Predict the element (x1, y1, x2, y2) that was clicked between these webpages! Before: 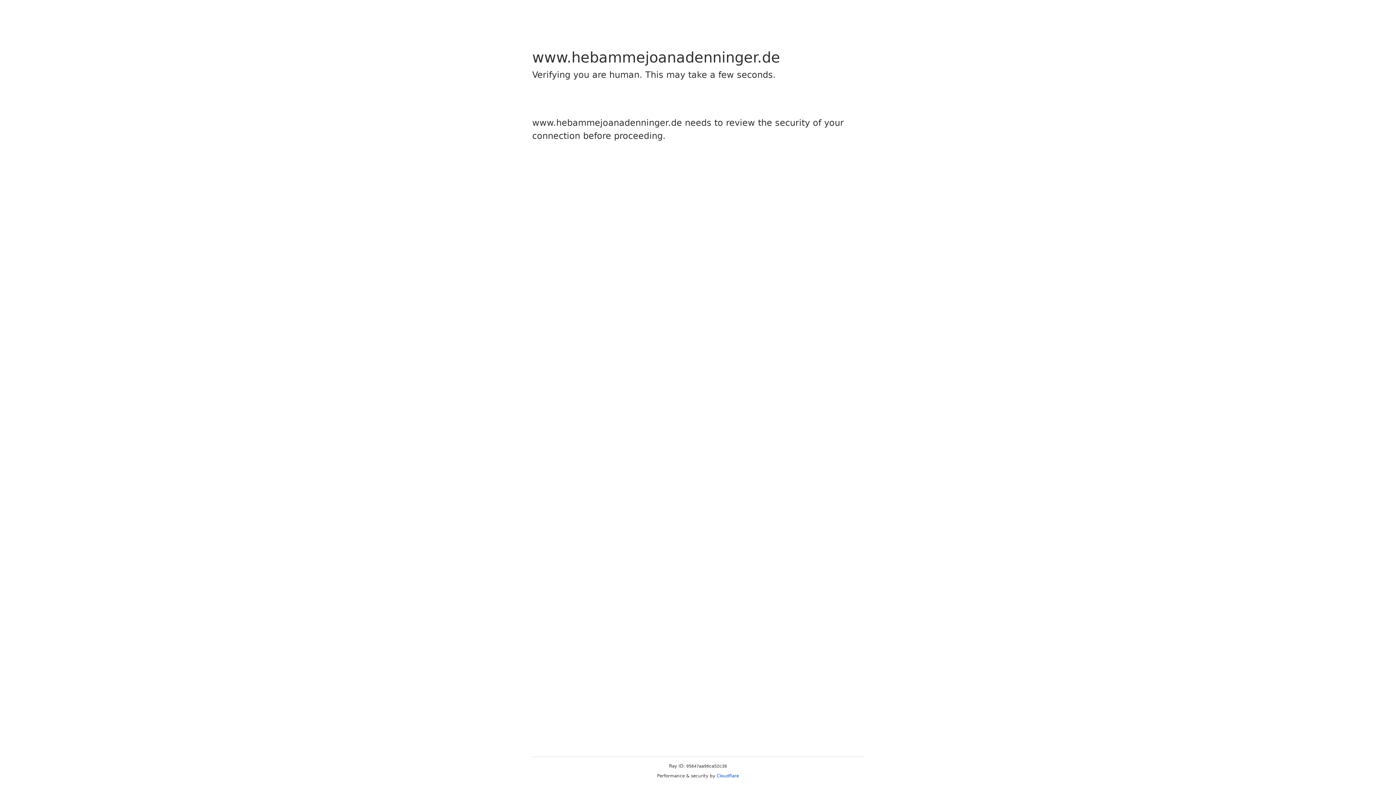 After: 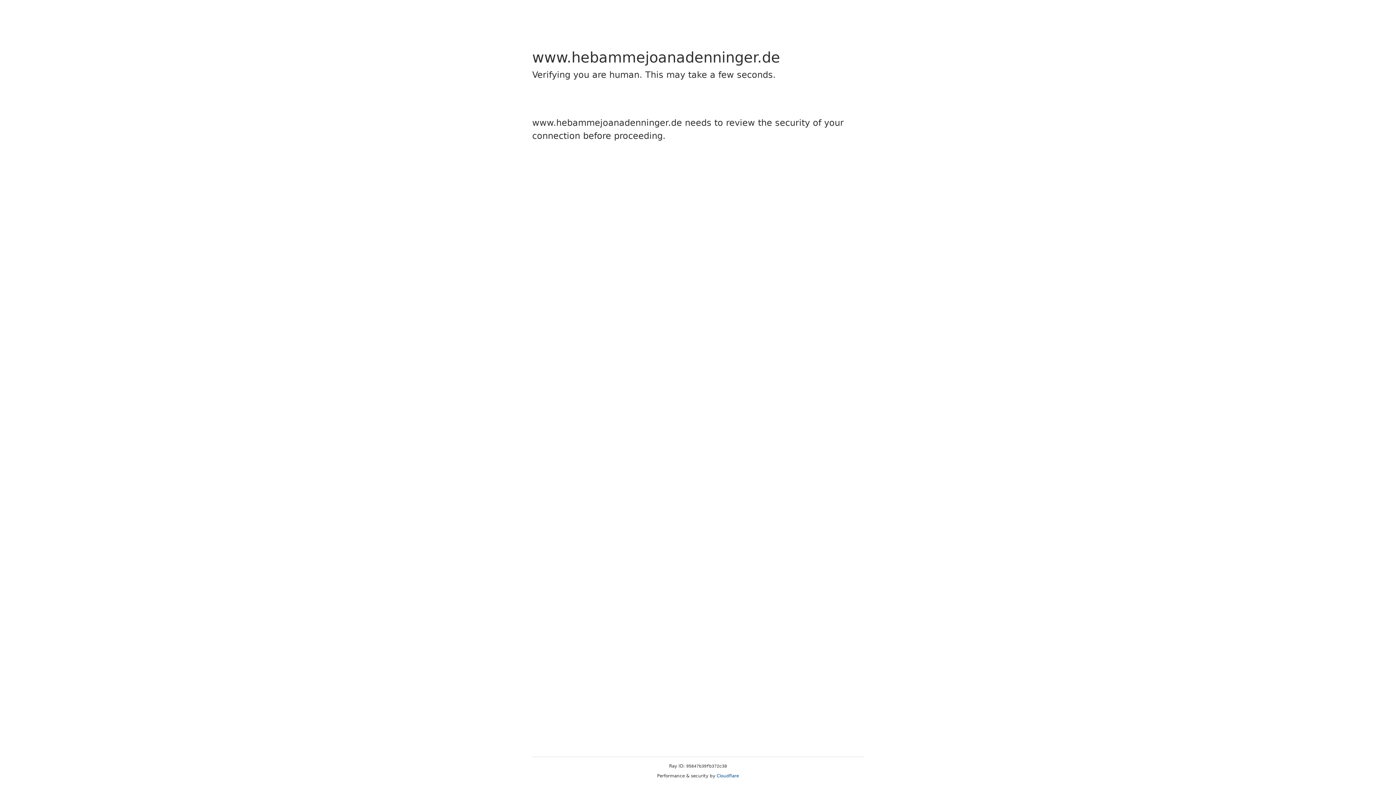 Action: bbox: (716, 773, 739, 778) label: Cloudflare